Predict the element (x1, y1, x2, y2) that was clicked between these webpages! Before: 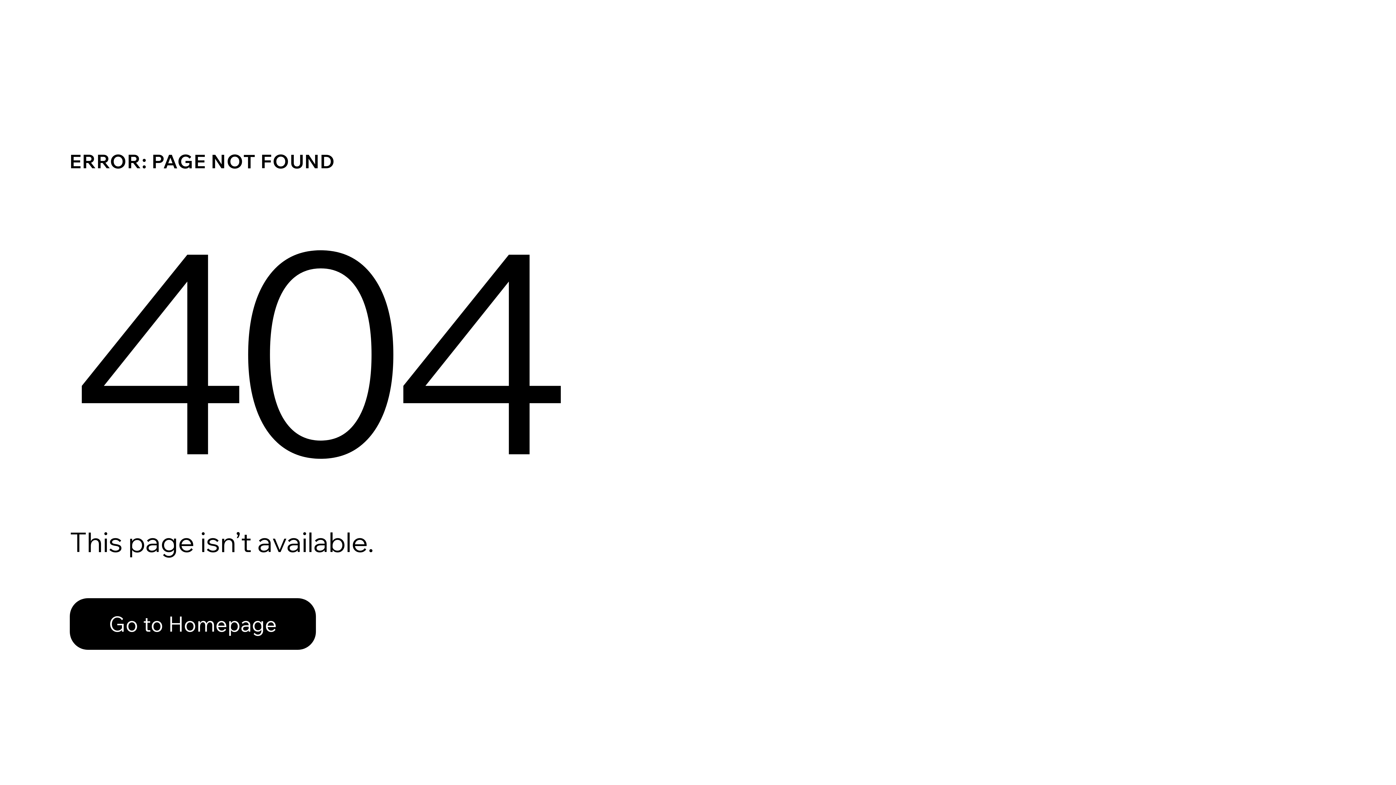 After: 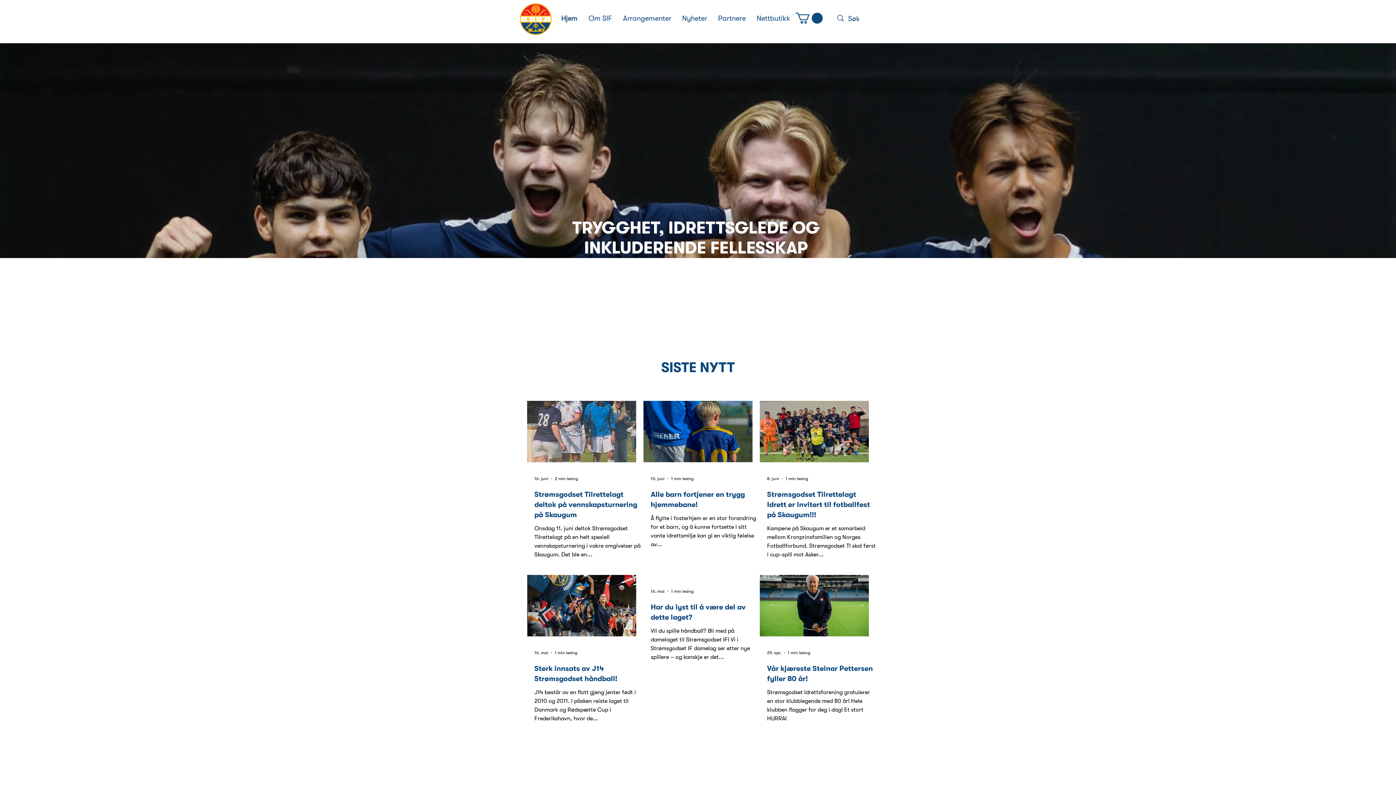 Action: label: Go to Homepage bbox: (69, 582, 768, 659)